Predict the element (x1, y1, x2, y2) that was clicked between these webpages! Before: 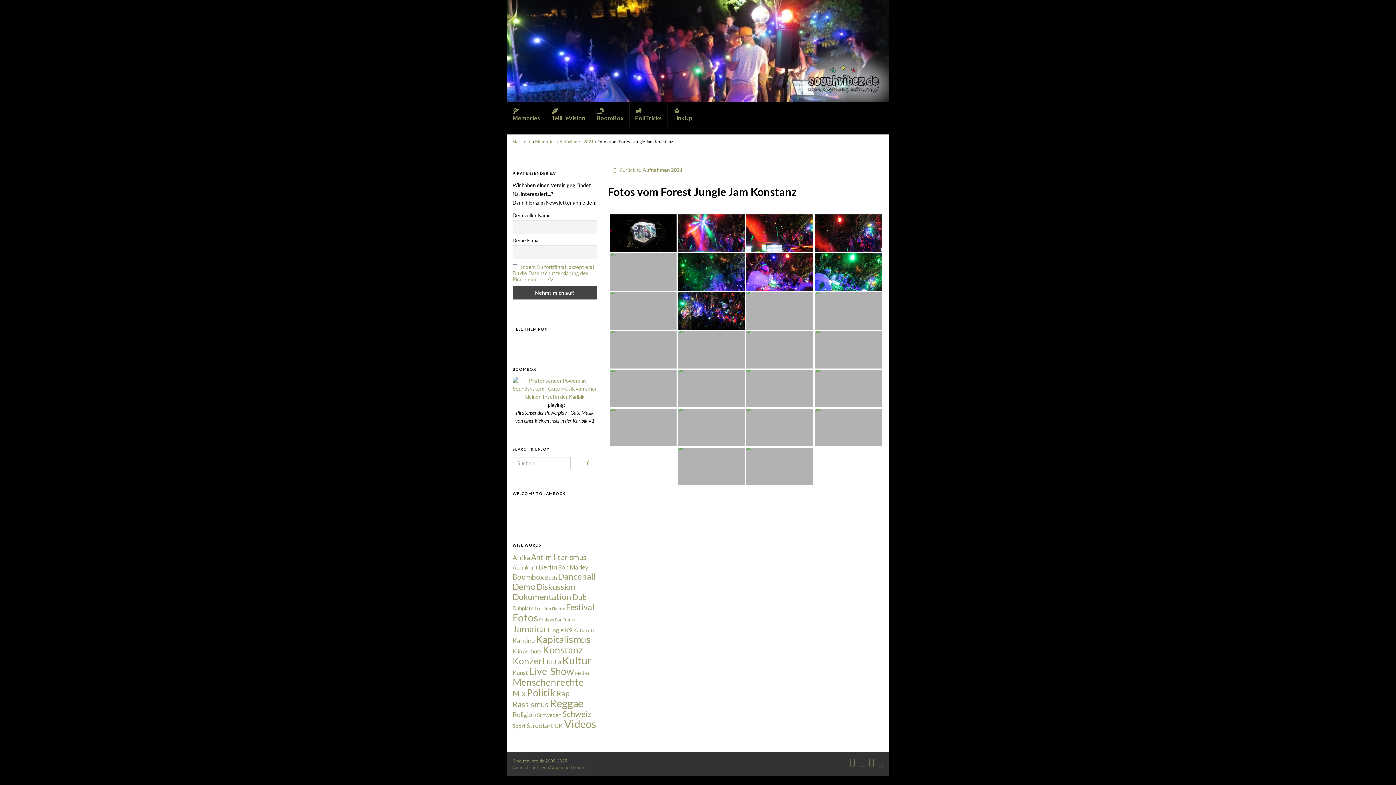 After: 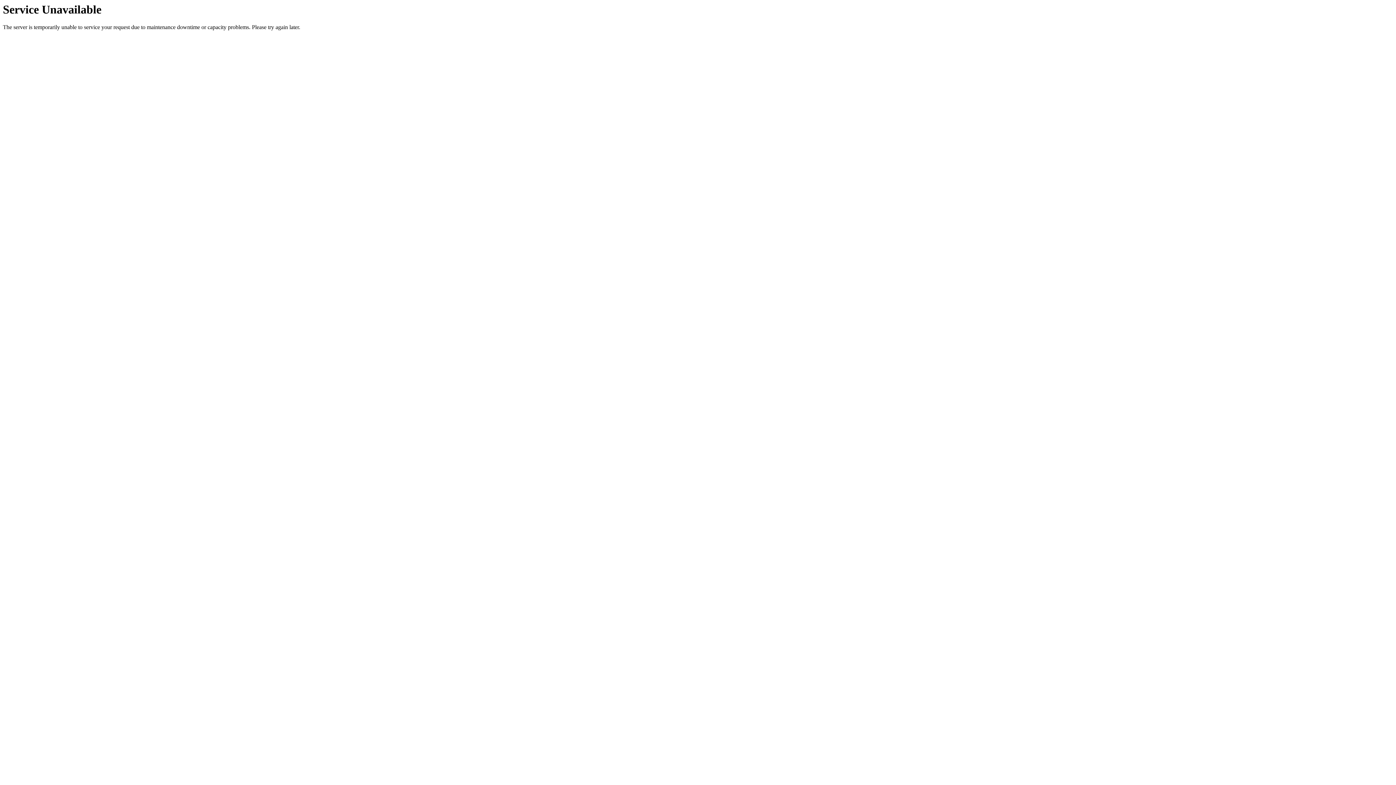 Action: label: Afrika (20 Einträge) bbox: (512, 553, 530, 561)